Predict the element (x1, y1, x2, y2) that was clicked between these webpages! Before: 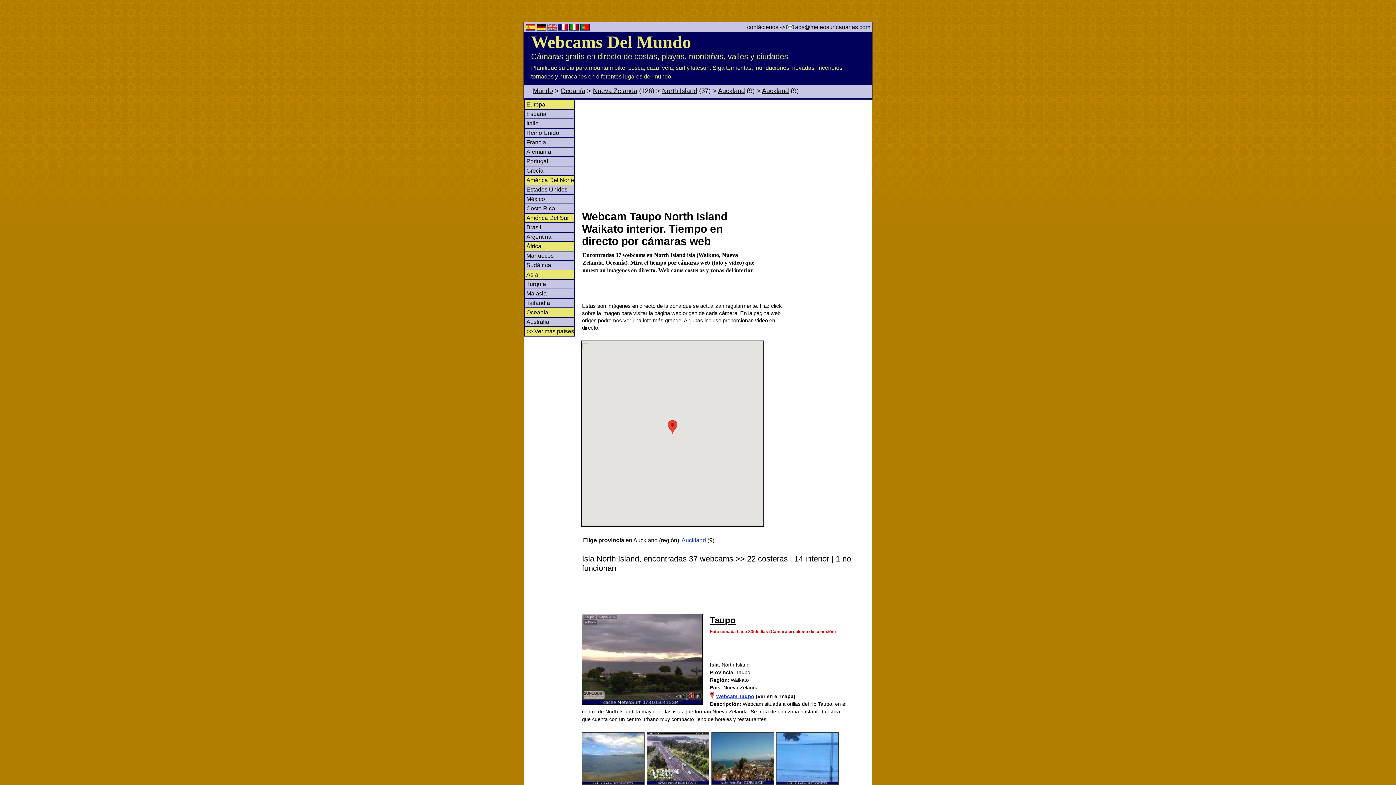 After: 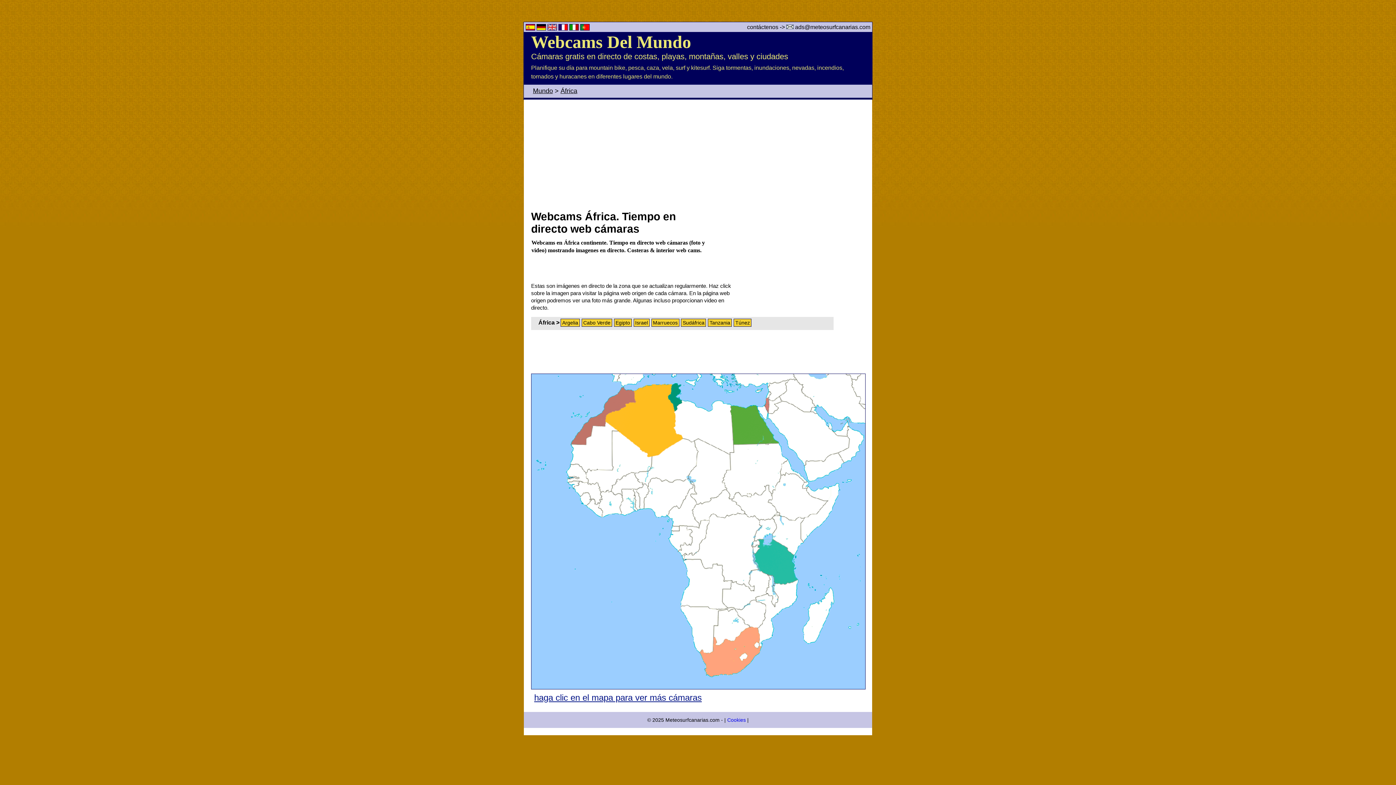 Action: bbox: (526, 243, 541, 249) label: África